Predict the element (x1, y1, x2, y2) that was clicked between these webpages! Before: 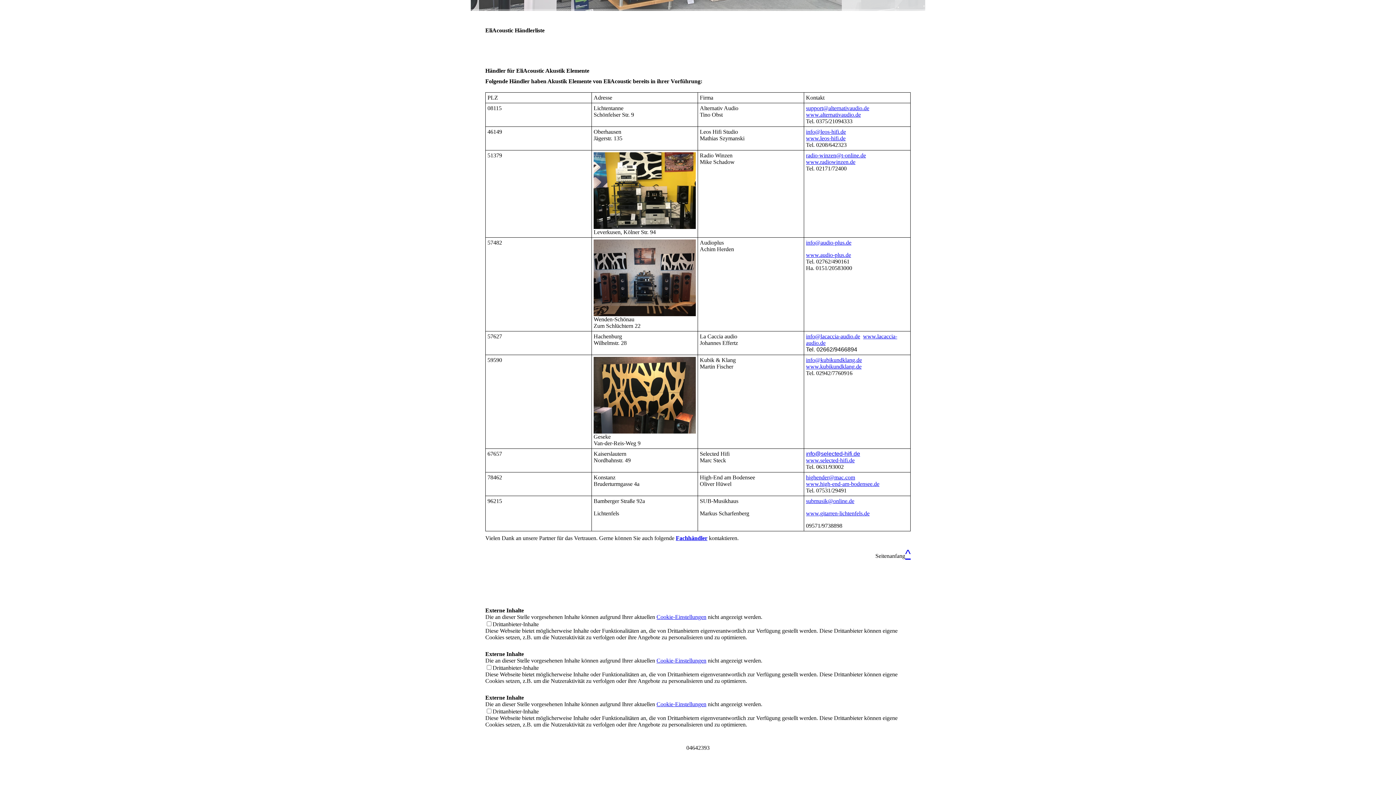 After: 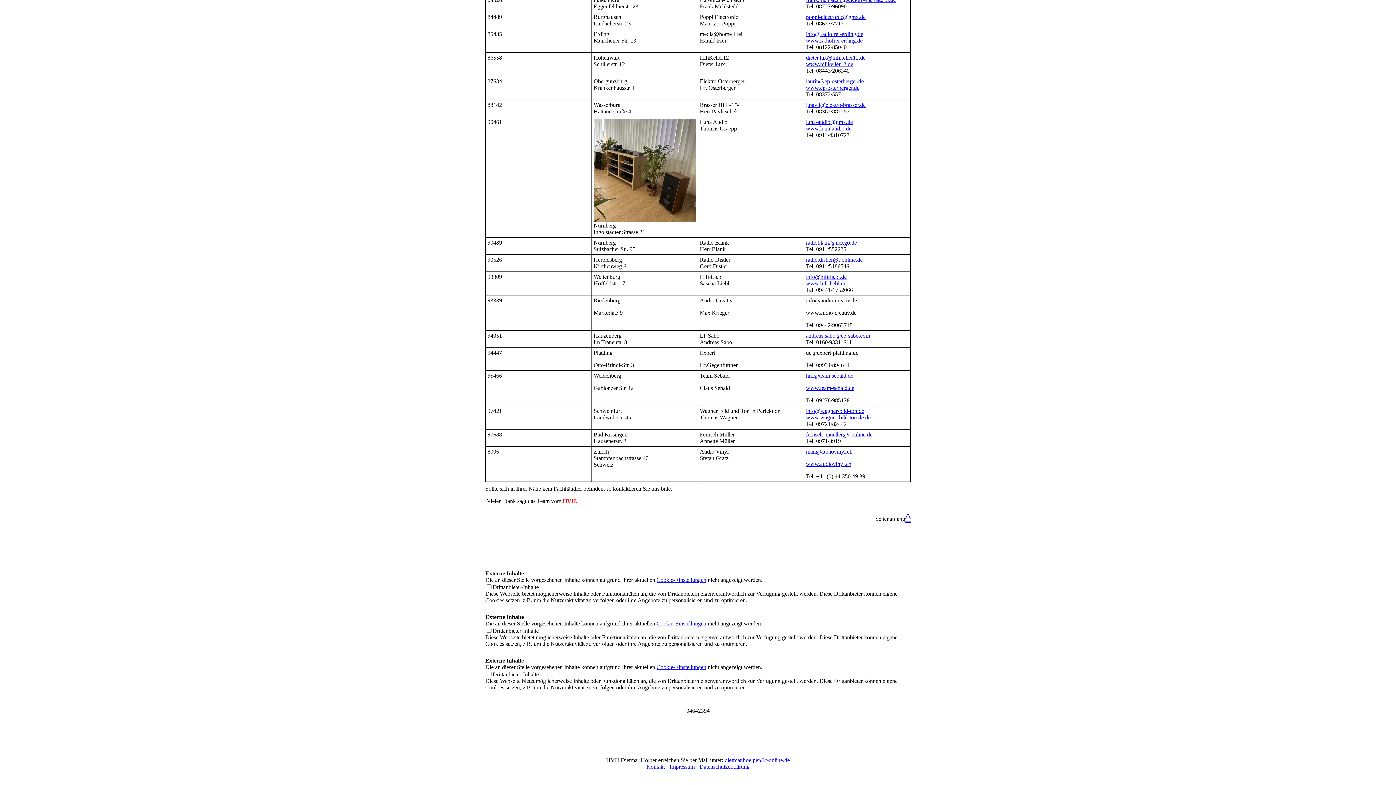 Action: bbox: (676, 535, 707, 541) label: Fachhändler